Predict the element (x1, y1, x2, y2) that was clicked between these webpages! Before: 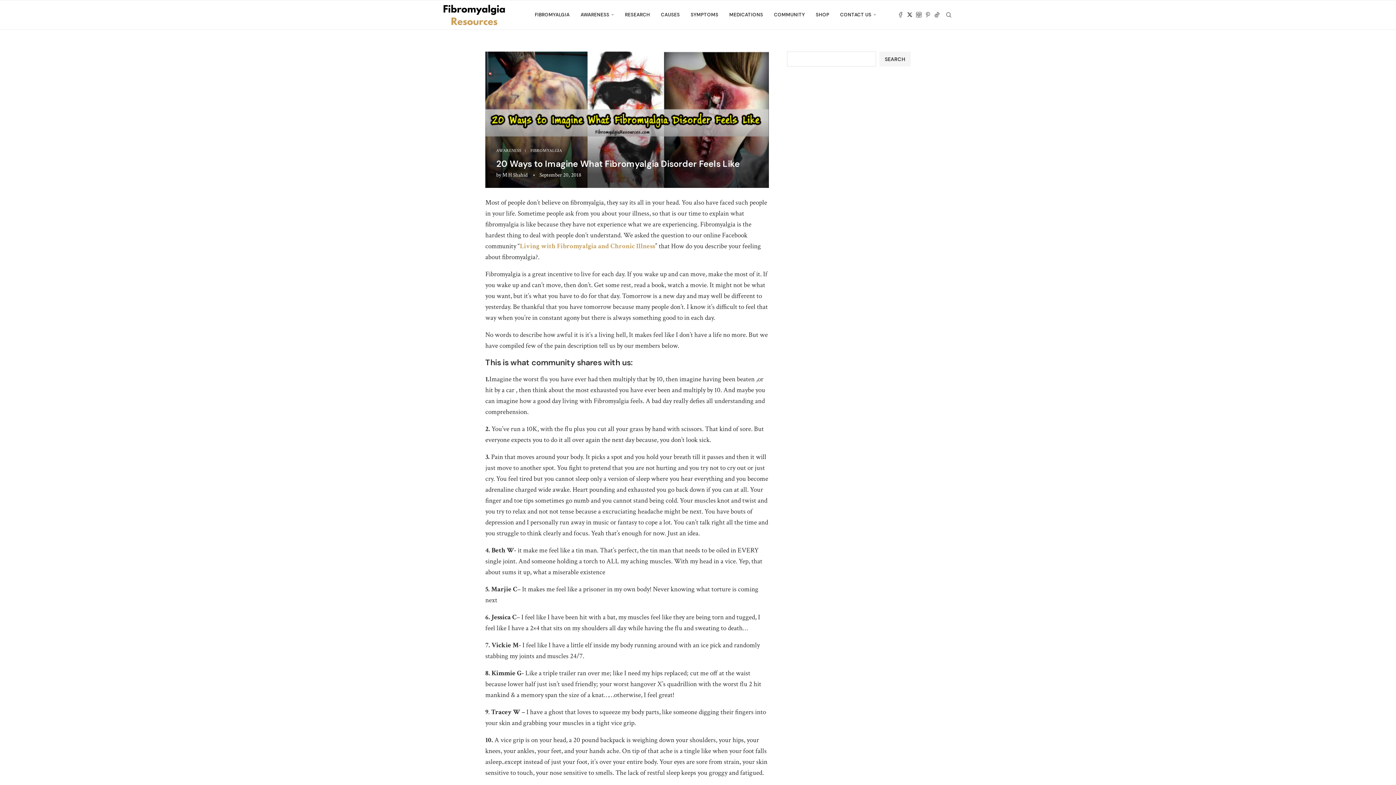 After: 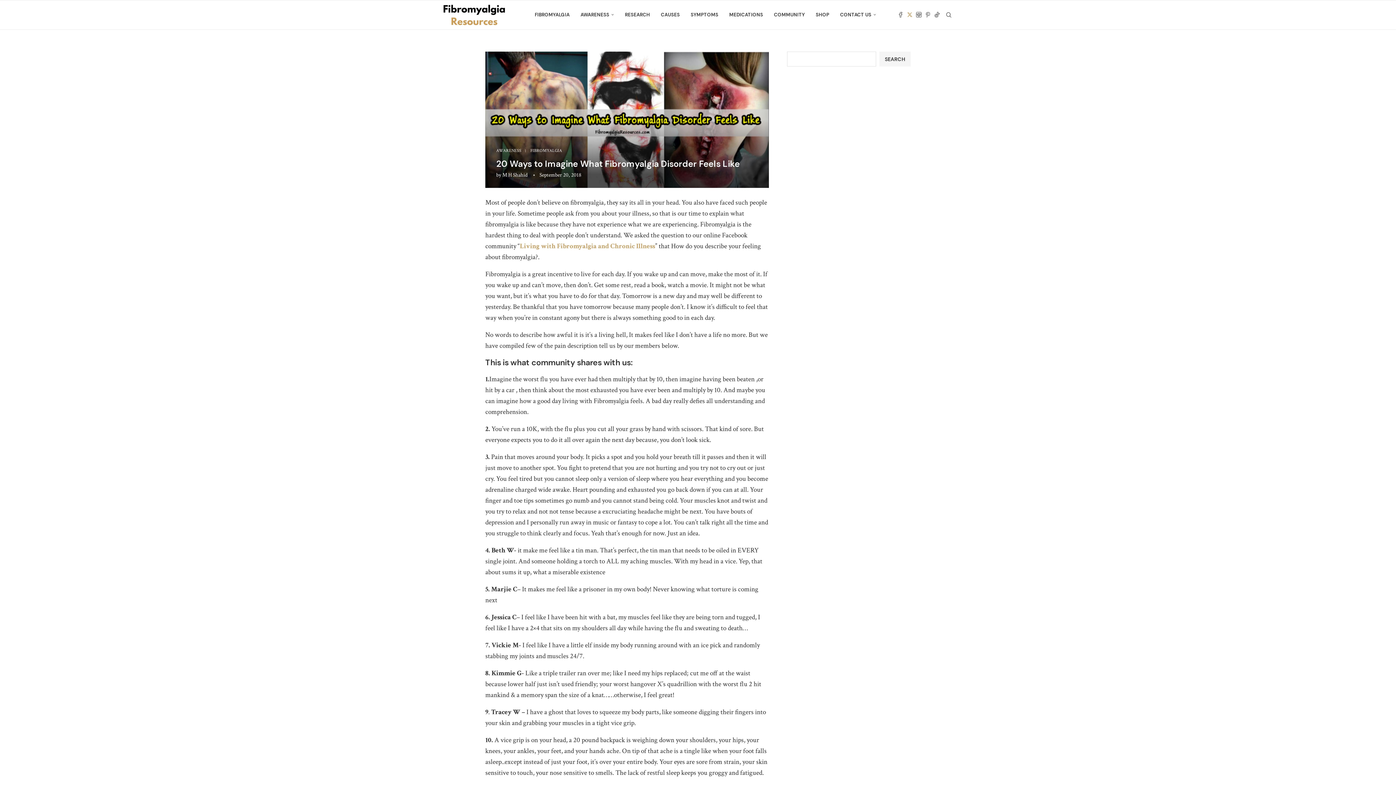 Action: label: Twitter bbox: (907, 0, 912, 29)